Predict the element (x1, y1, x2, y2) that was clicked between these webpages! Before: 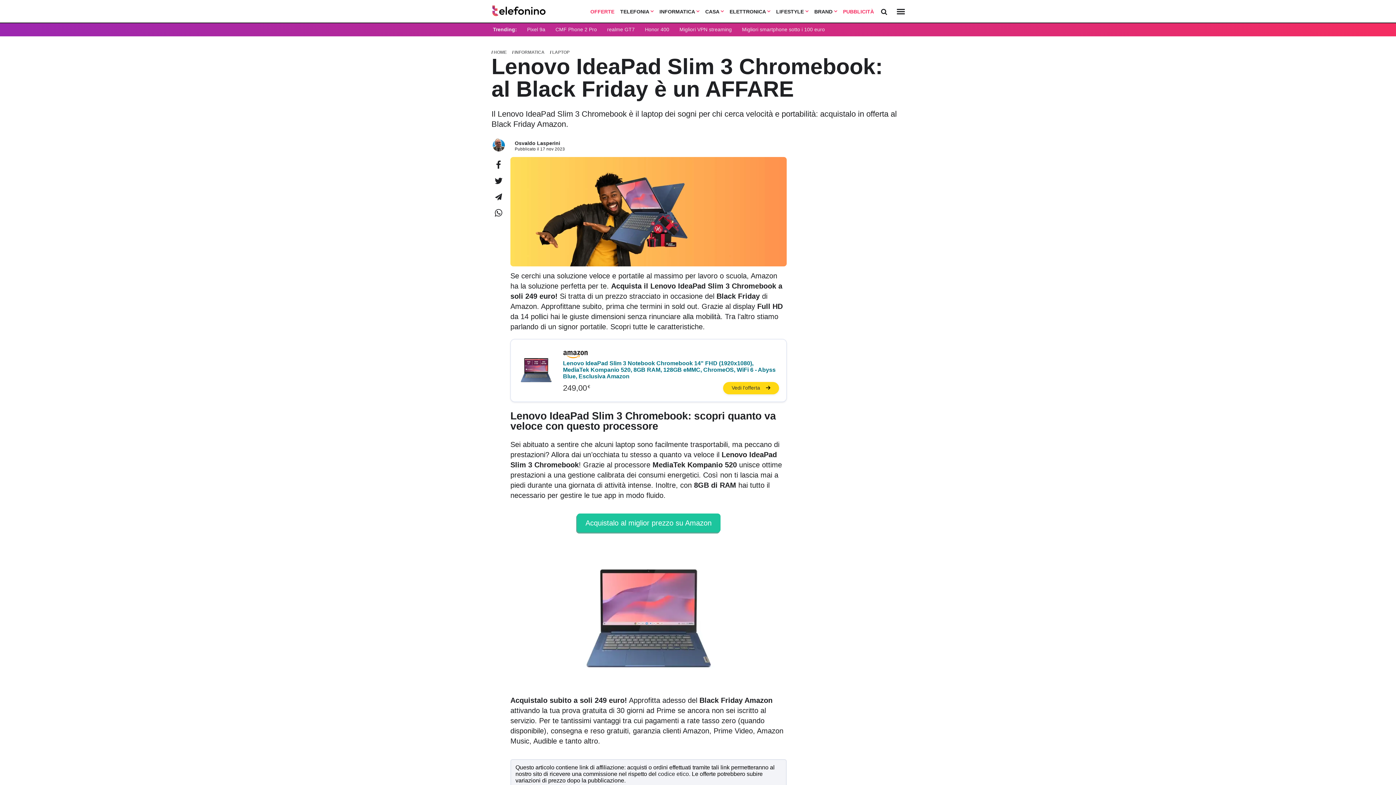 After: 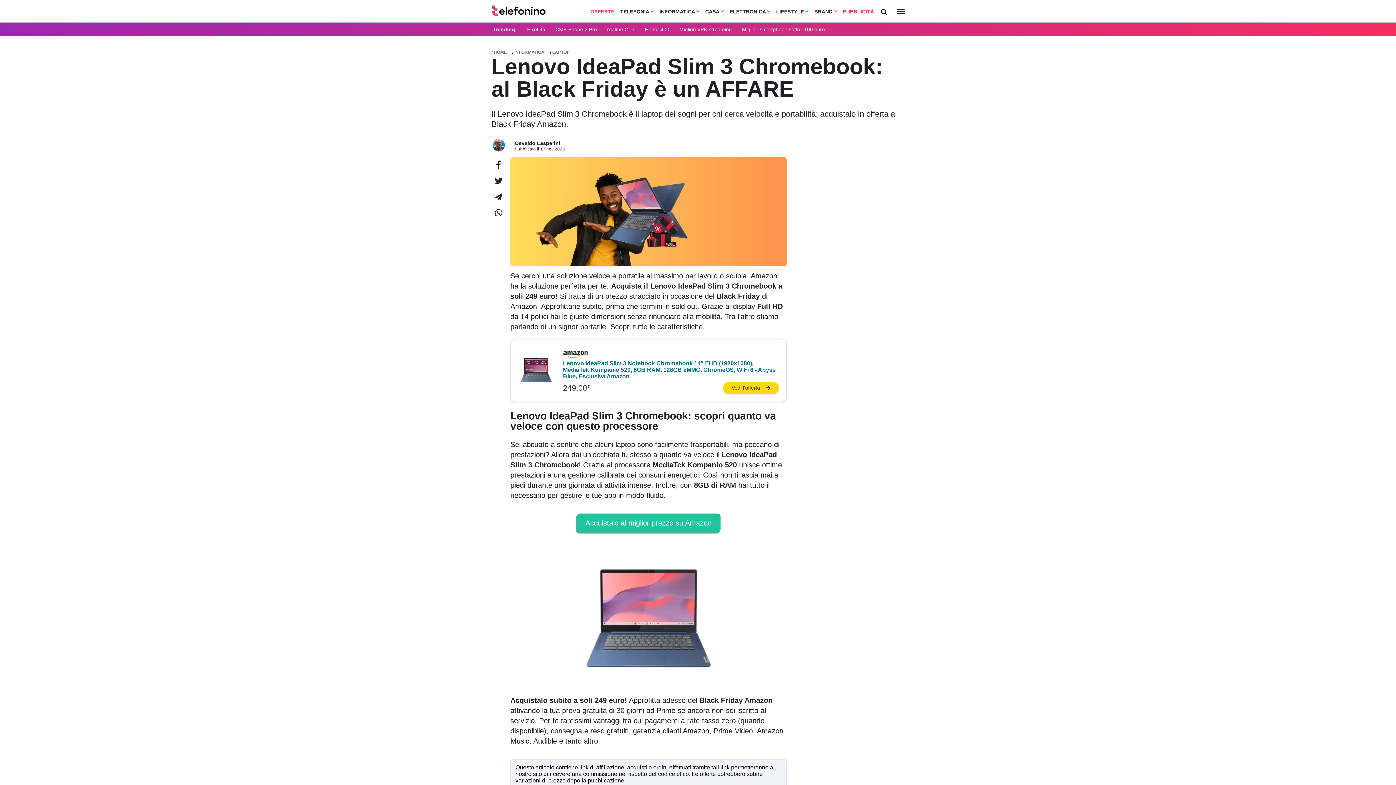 Action: bbox: (510, 706, 675, 714) label: attivando la tua prova gratuita di 30 giorni ad Prime